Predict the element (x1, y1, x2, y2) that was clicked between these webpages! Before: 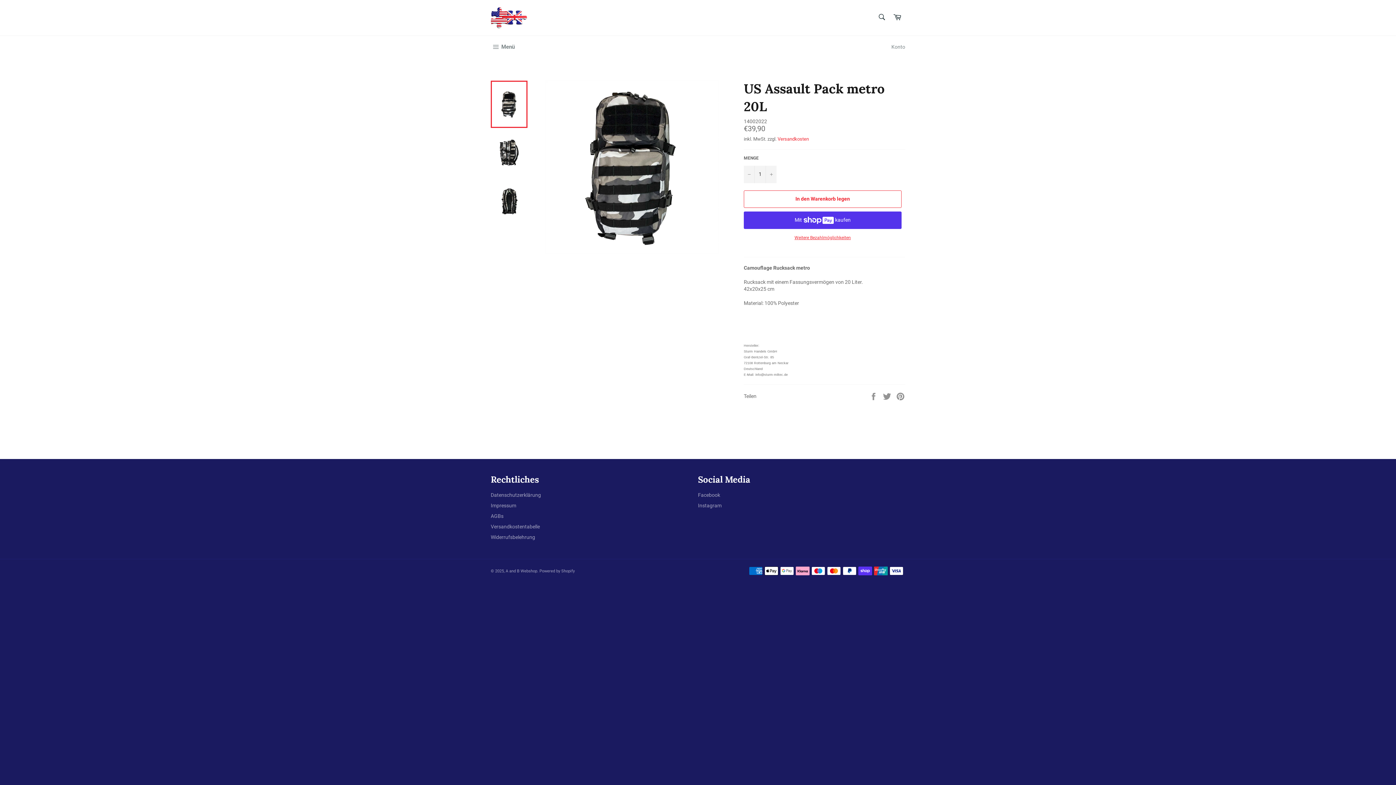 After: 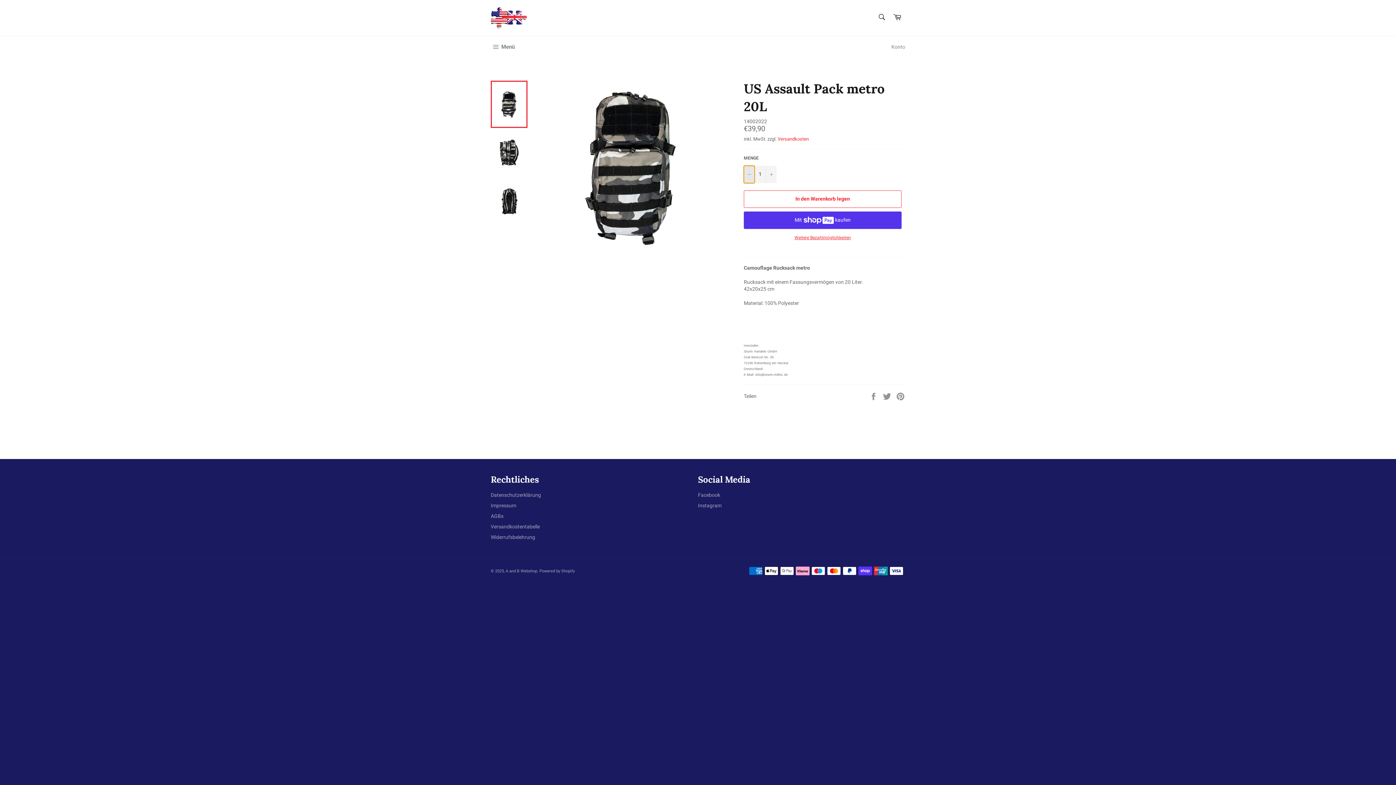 Action: bbox: (744, 165, 754, 183) label: Artikelmenge um eins reduzieren